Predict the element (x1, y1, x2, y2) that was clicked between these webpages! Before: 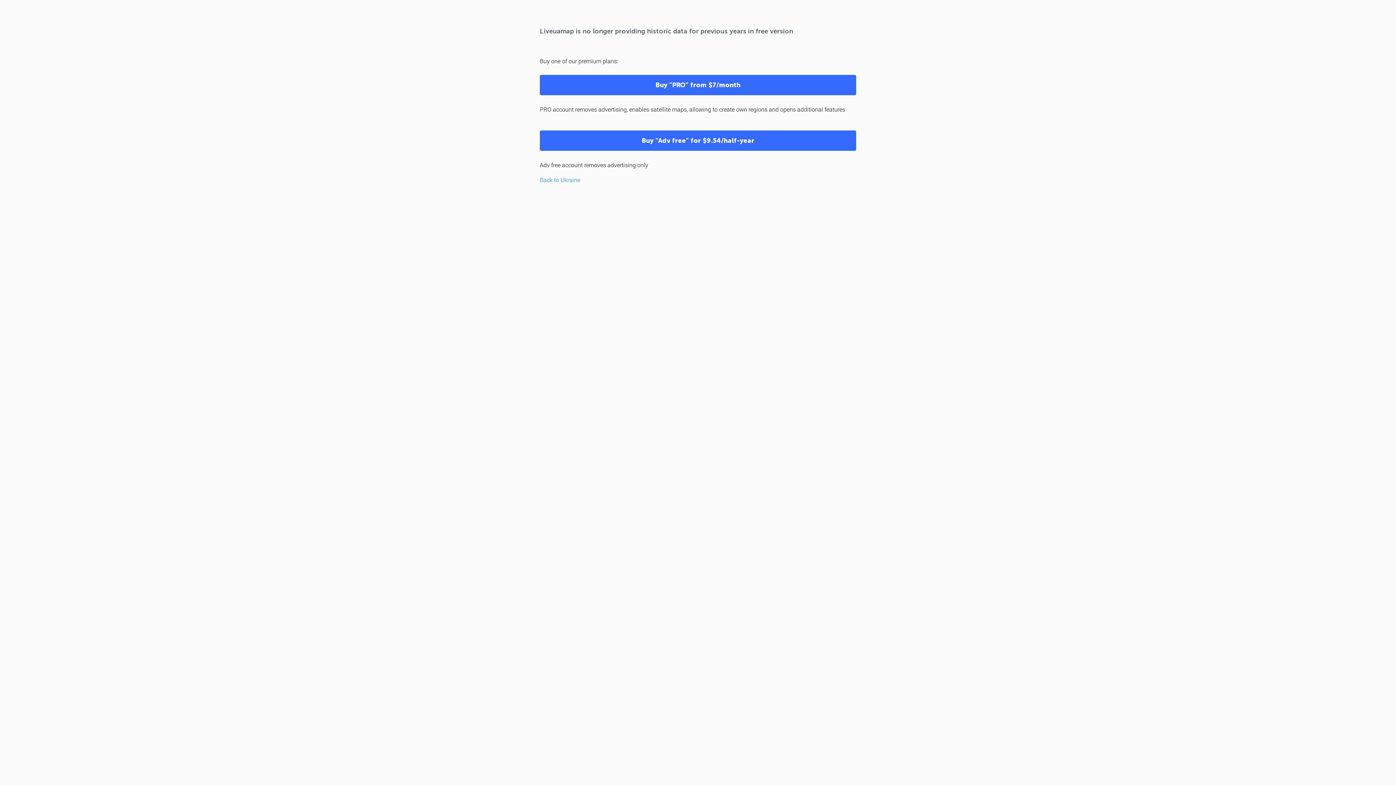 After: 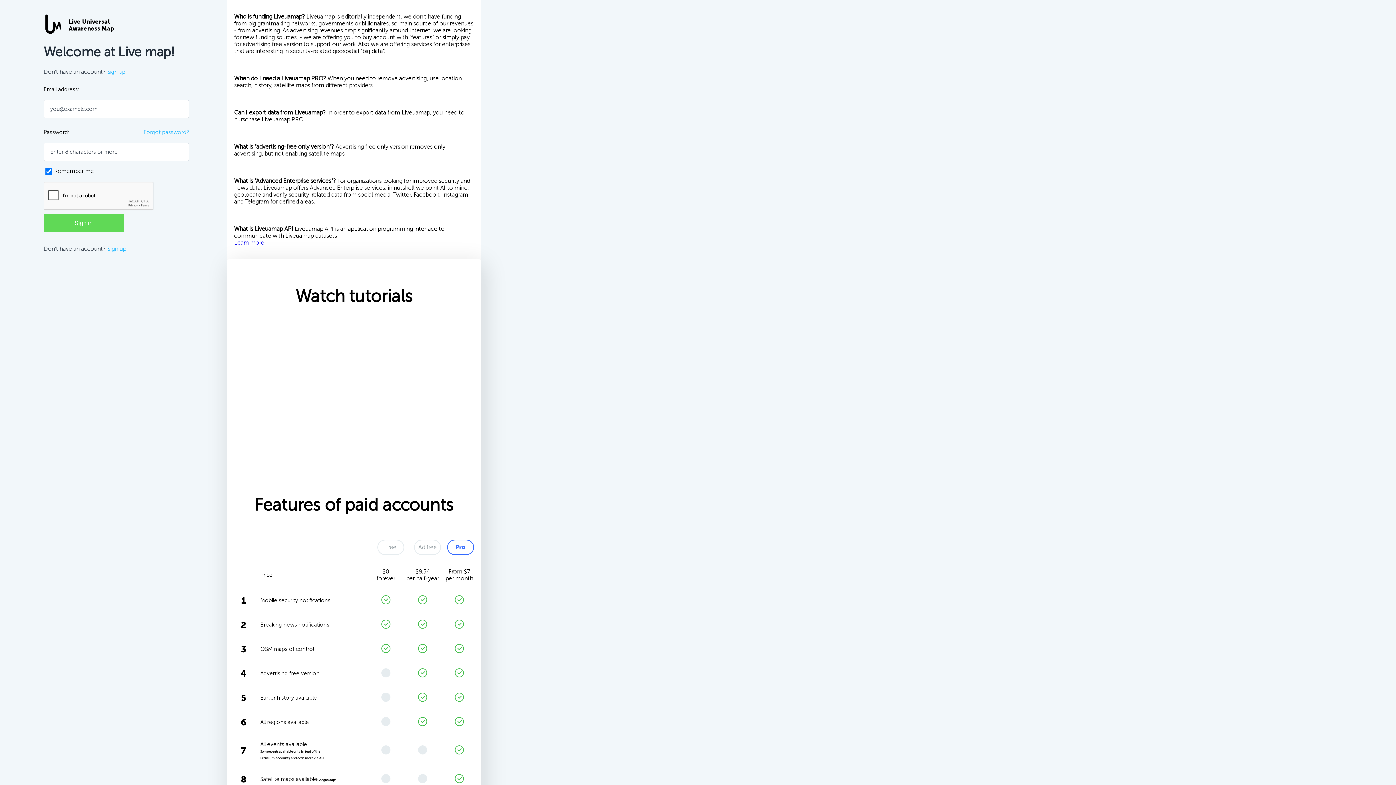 Action: label: Buy "PRO" from $7/month bbox: (540, 74, 856, 95)